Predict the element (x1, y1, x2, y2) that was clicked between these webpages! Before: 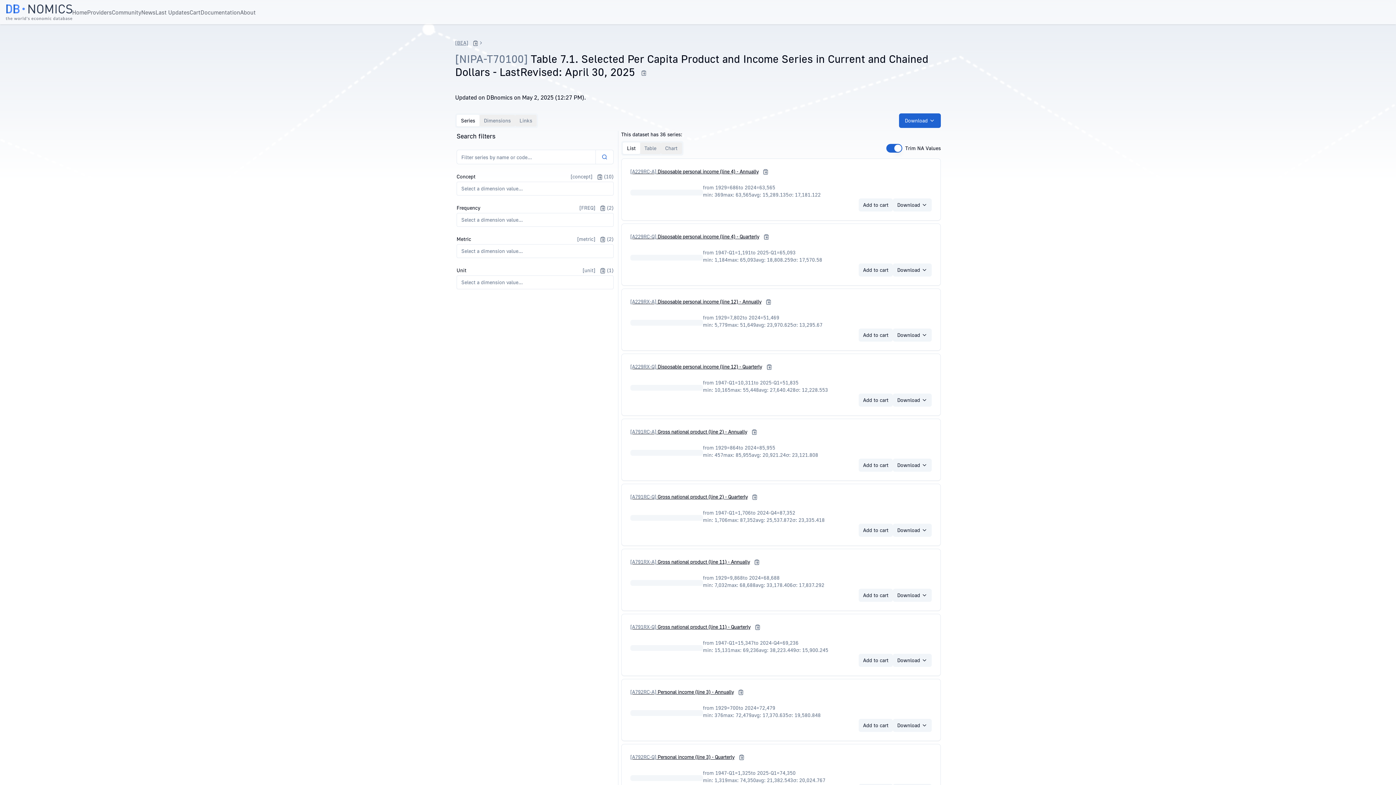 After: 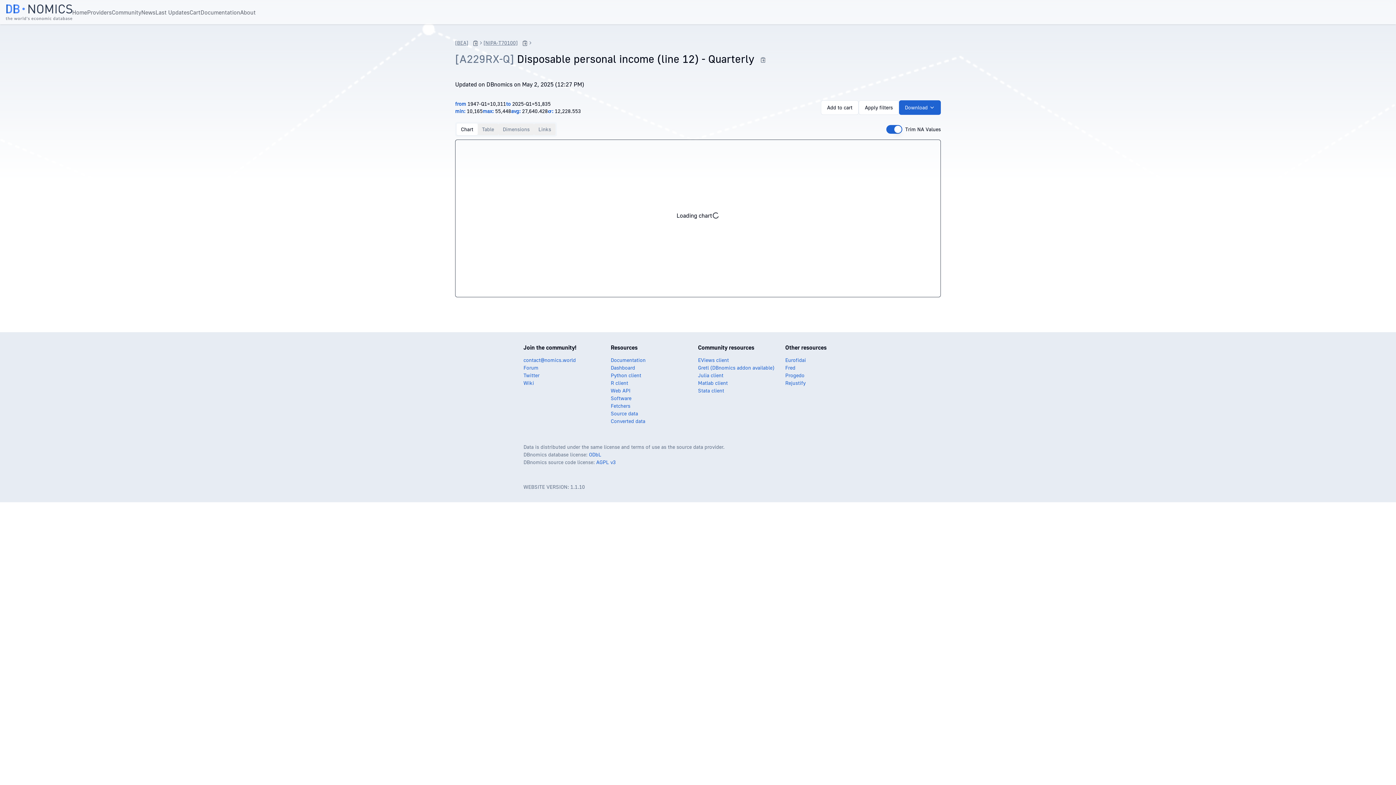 Action: label: [A229RX-Q] Disposable personal income (line 12) - Quarterly bbox: (630, 363, 762, 369)